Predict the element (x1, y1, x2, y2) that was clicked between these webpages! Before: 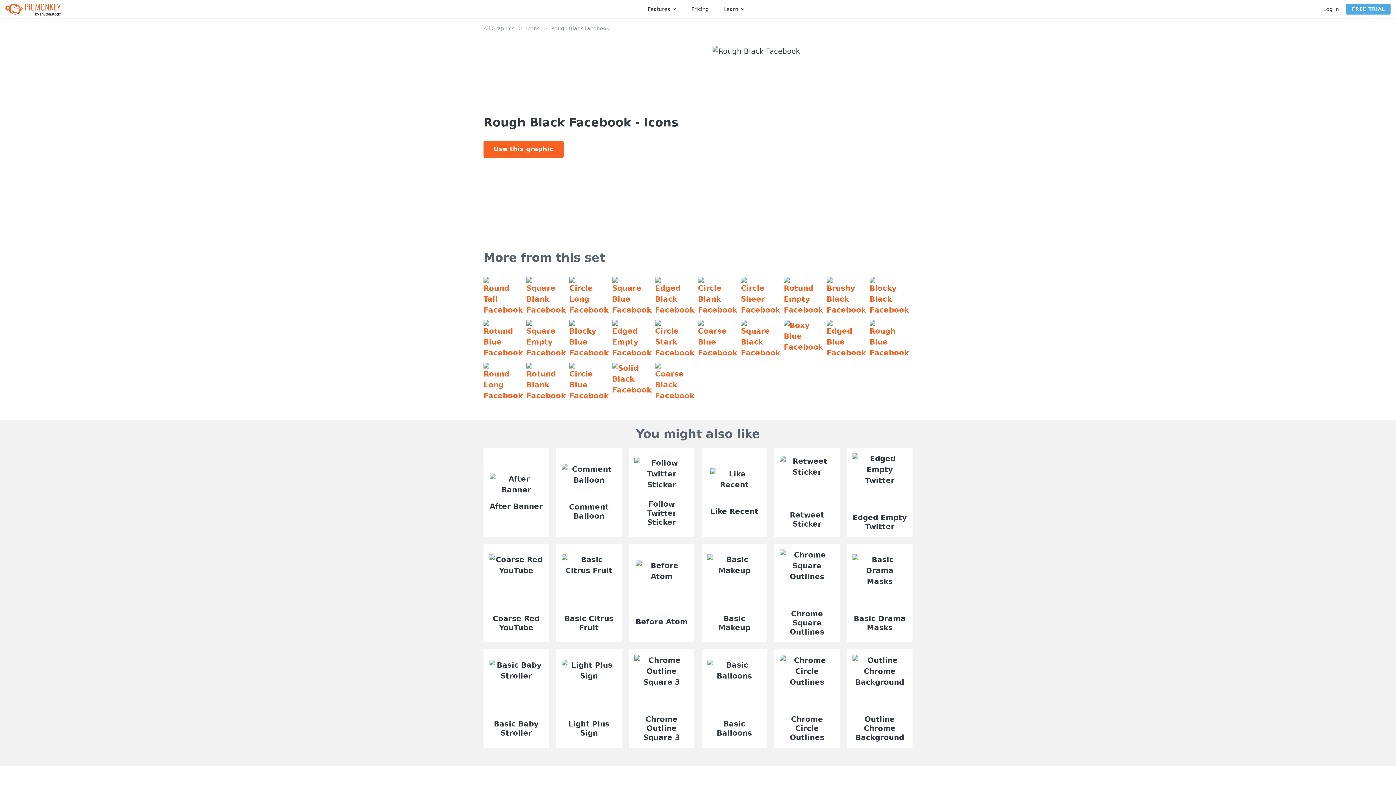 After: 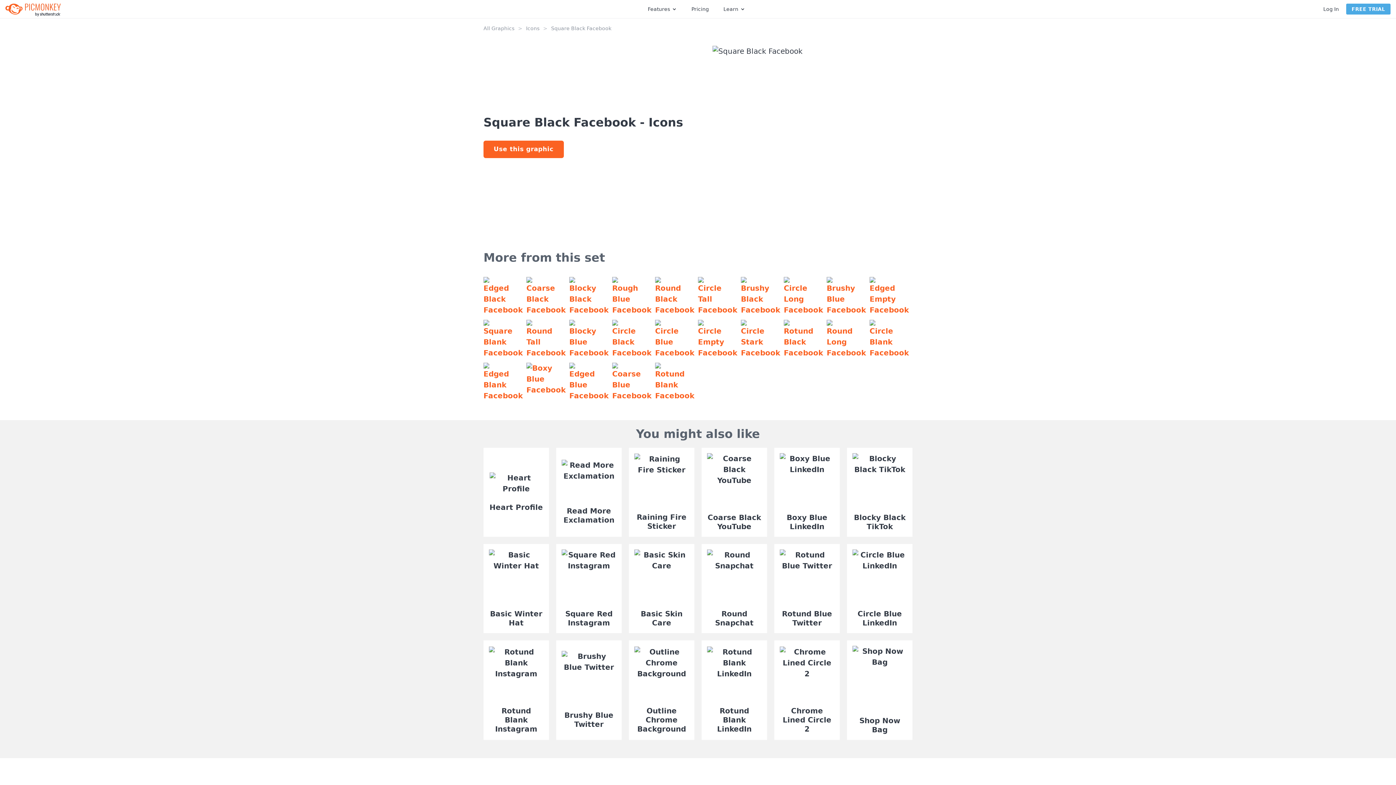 Action: bbox: (733, 312, 776, 355)